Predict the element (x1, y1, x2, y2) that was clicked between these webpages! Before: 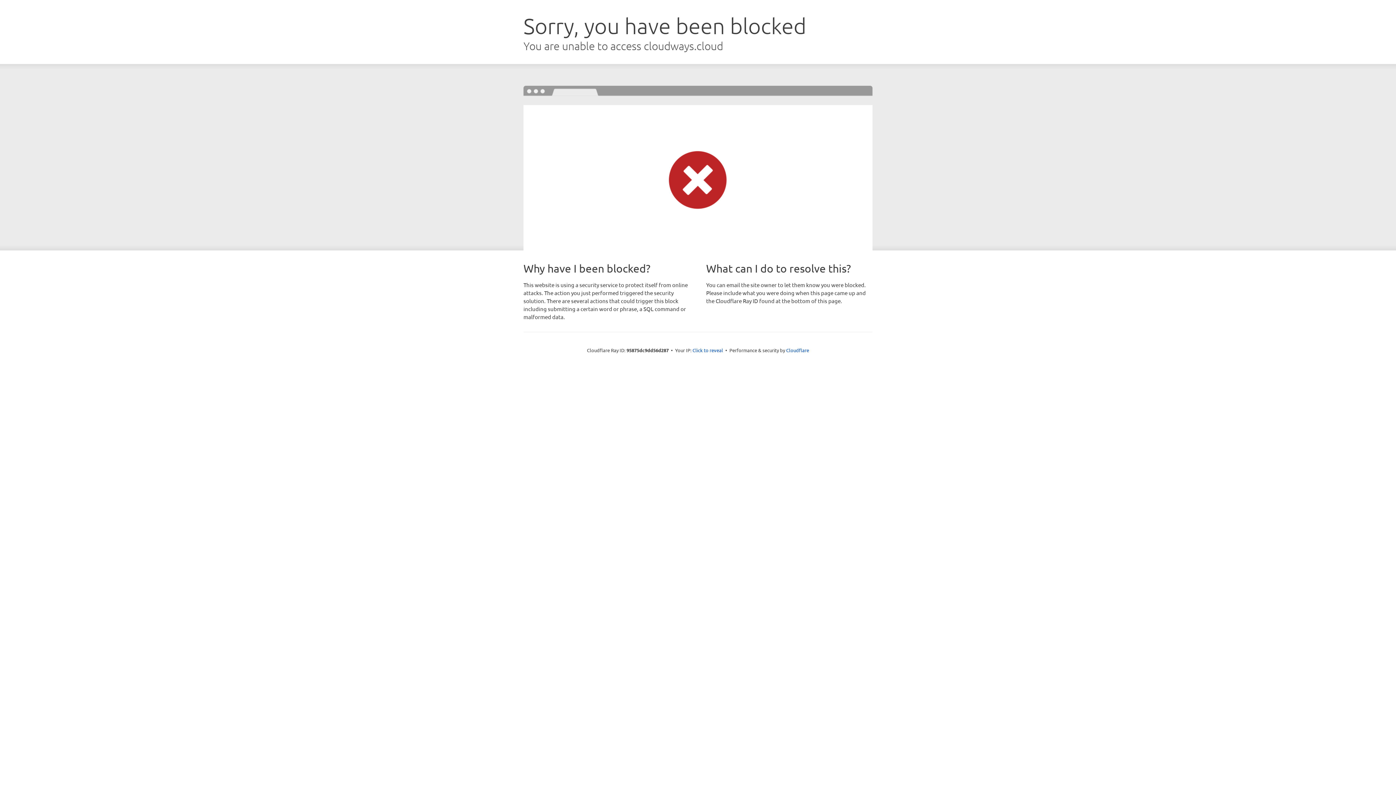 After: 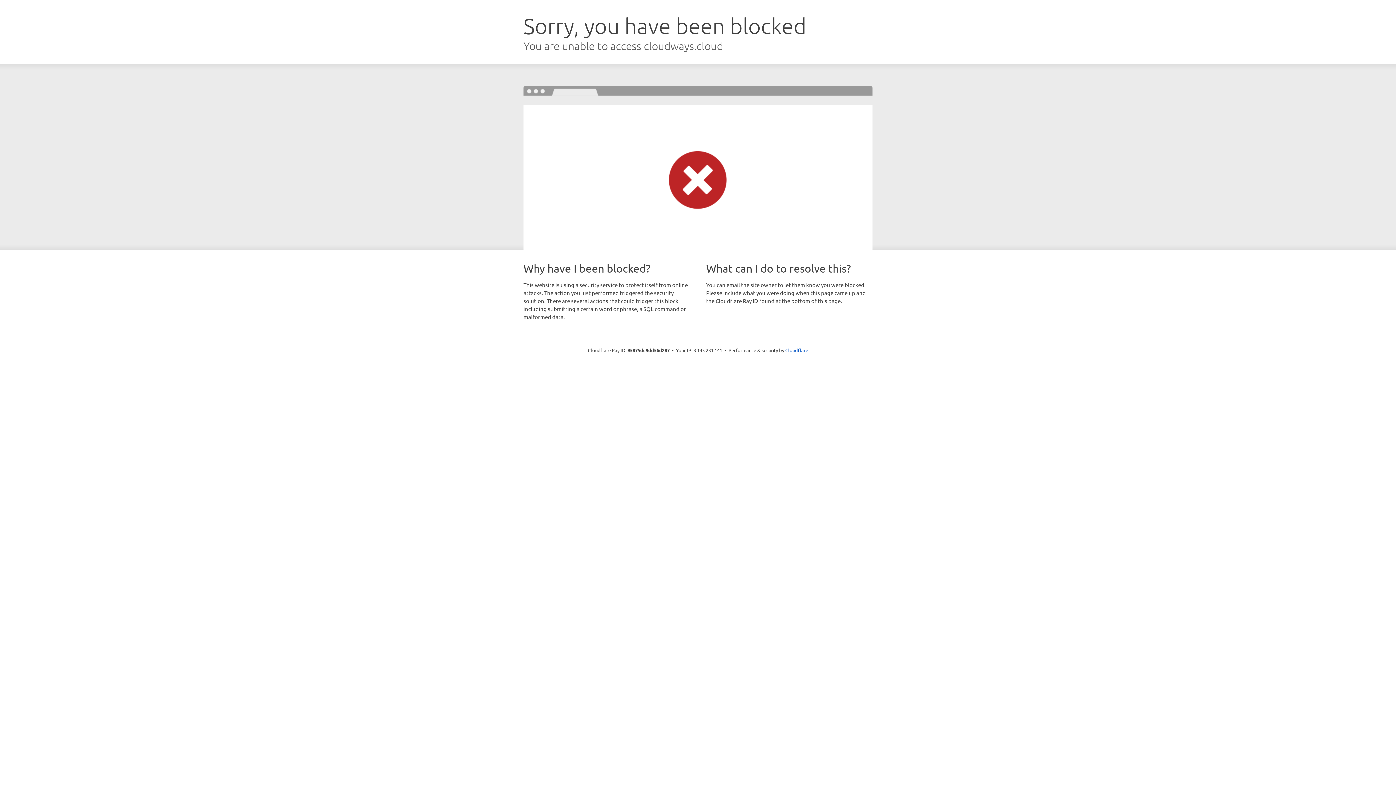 Action: label: Click to reveal bbox: (692, 346, 723, 353)